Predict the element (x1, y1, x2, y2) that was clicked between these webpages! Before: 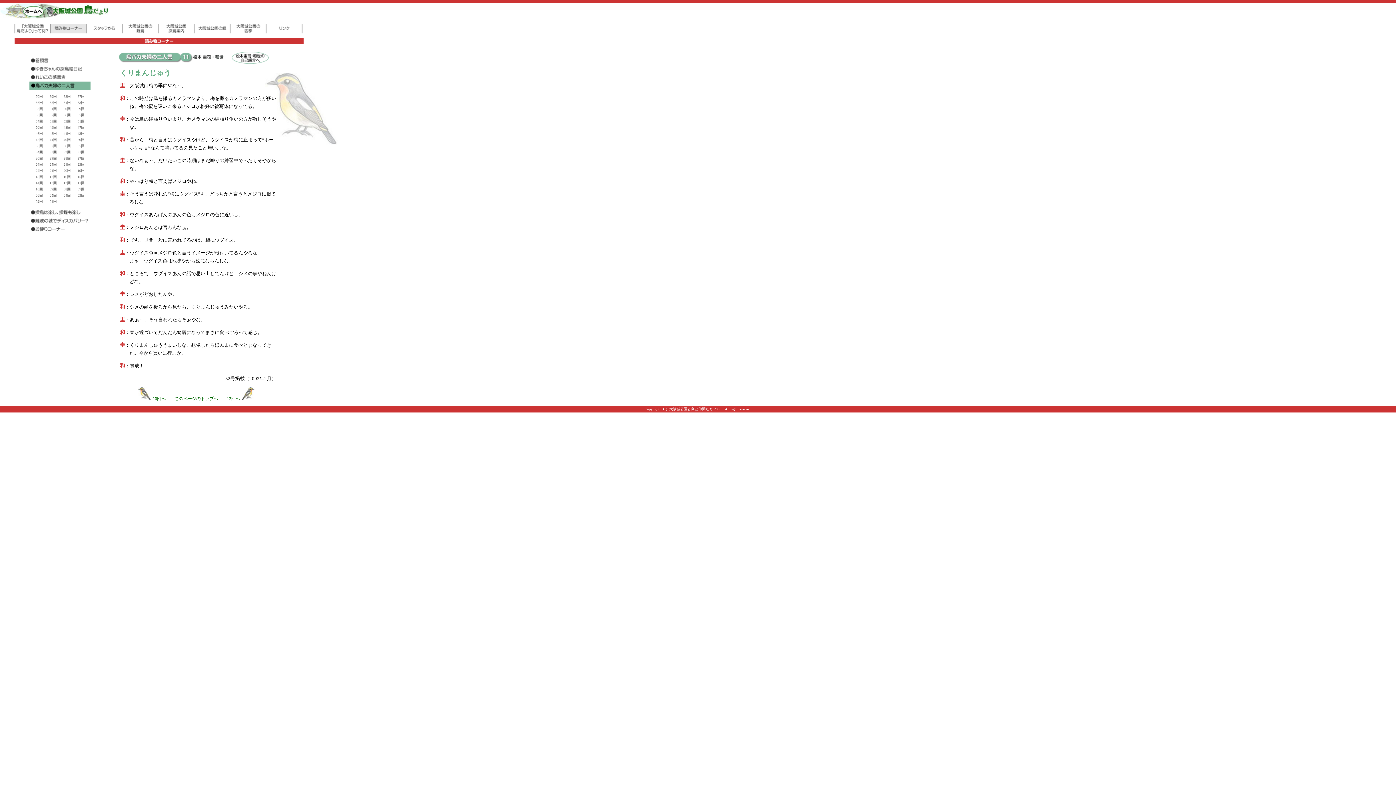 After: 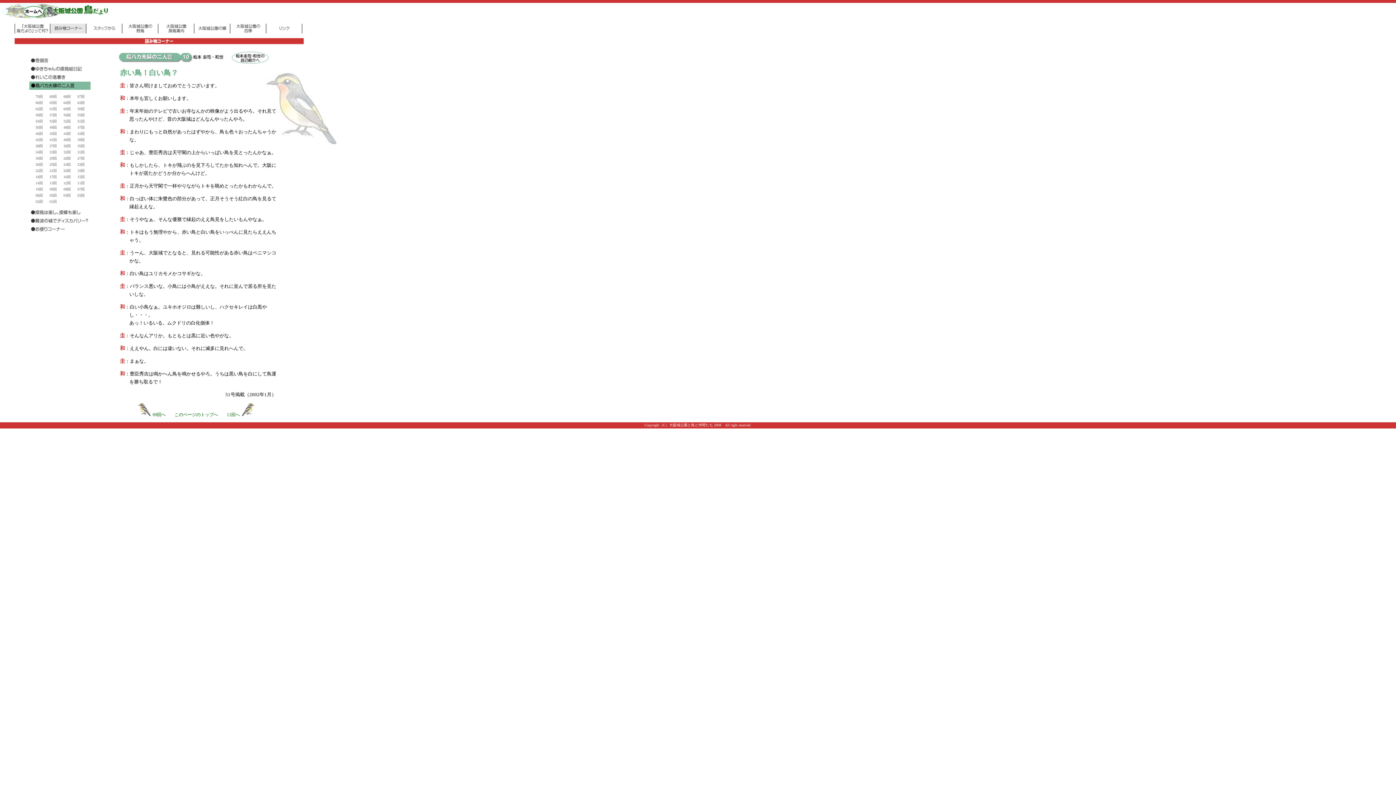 Action: label: 10回 bbox: (33, 186, 47, 192)